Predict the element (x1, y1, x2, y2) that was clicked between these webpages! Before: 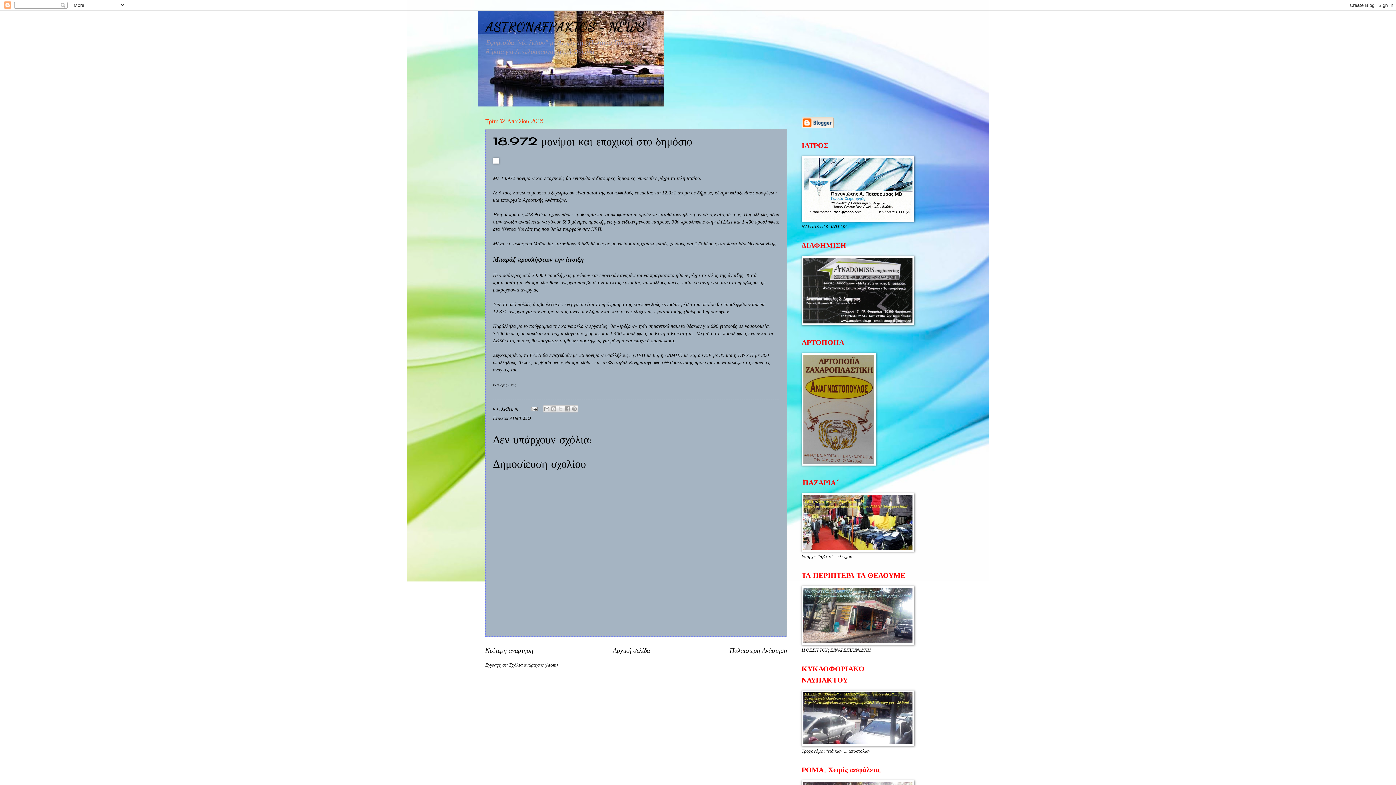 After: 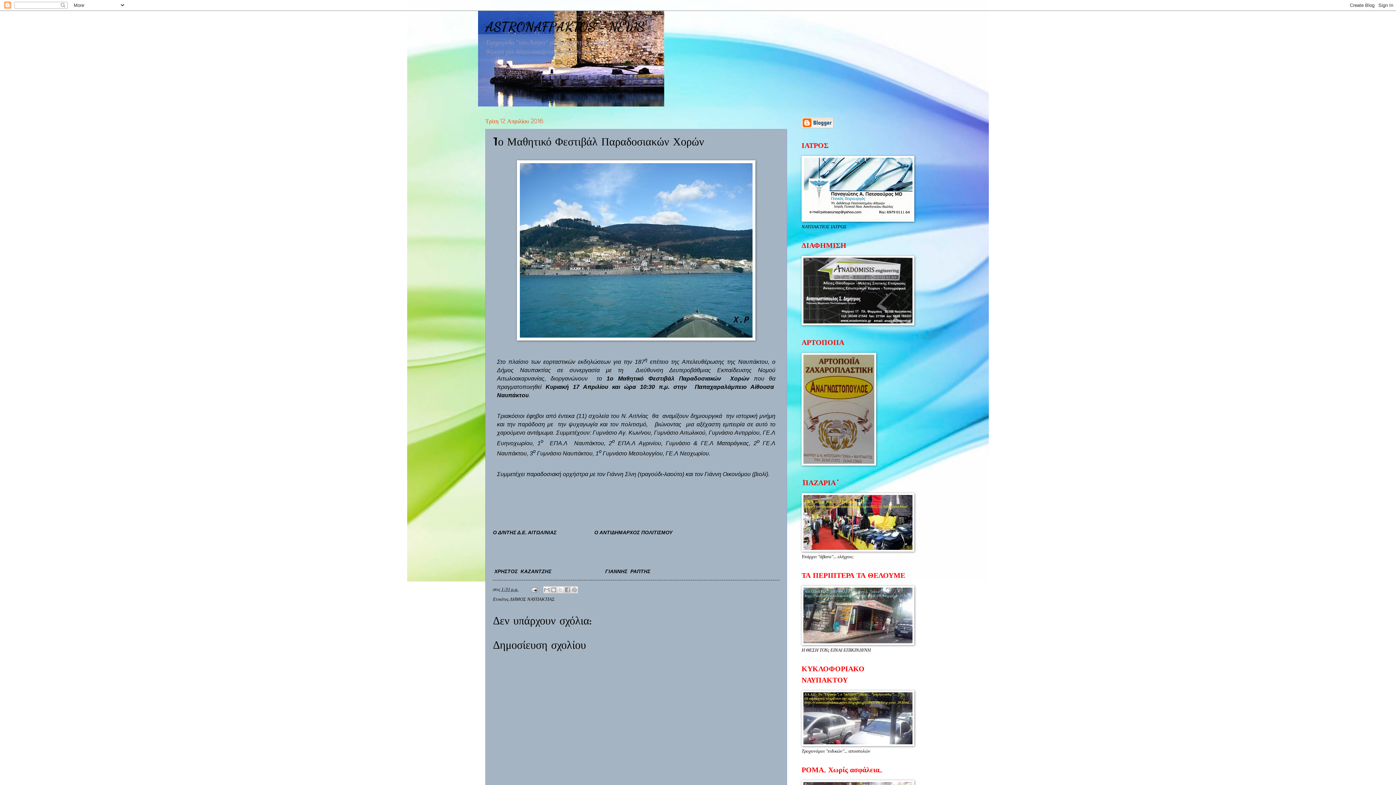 Action: bbox: (729, 647, 787, 654) label: Παλαιότερη Ανάρτηση